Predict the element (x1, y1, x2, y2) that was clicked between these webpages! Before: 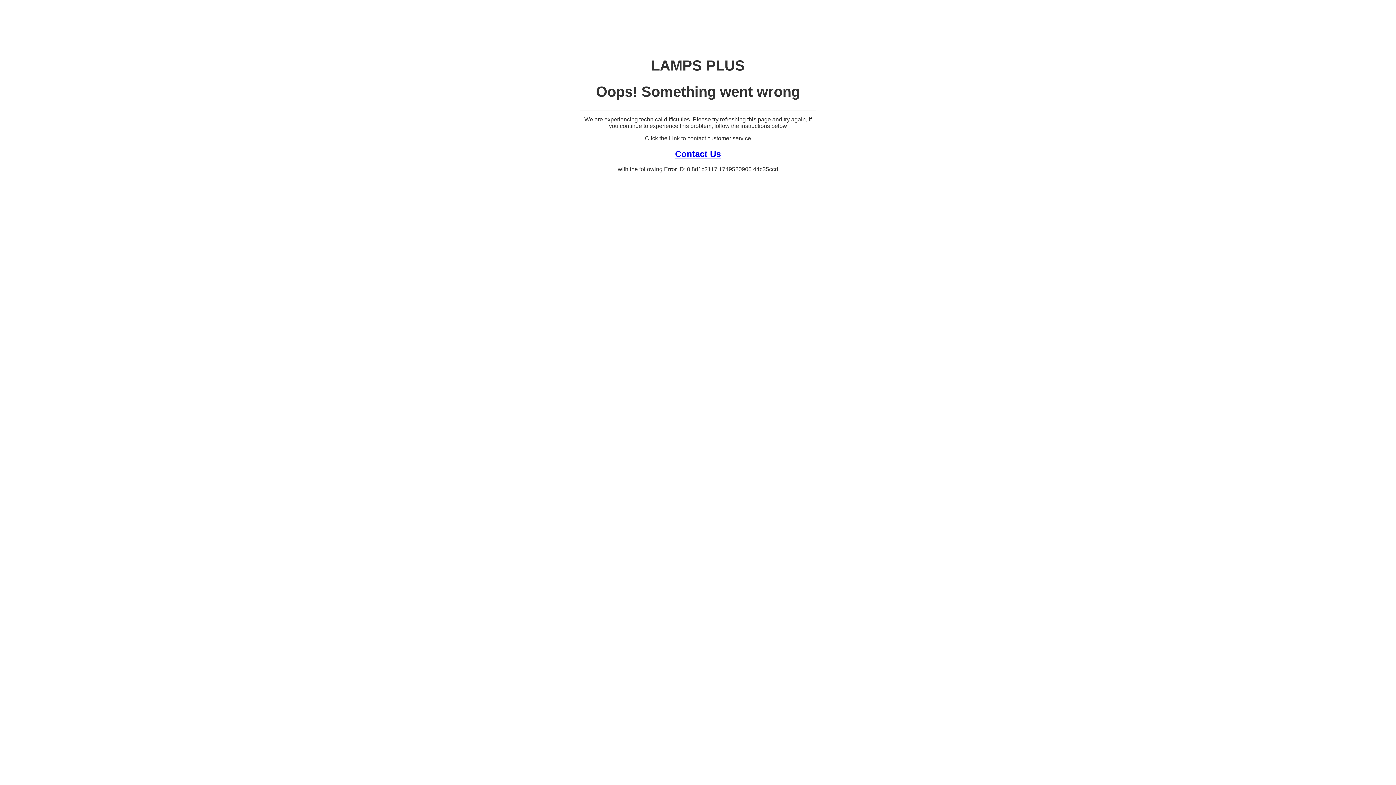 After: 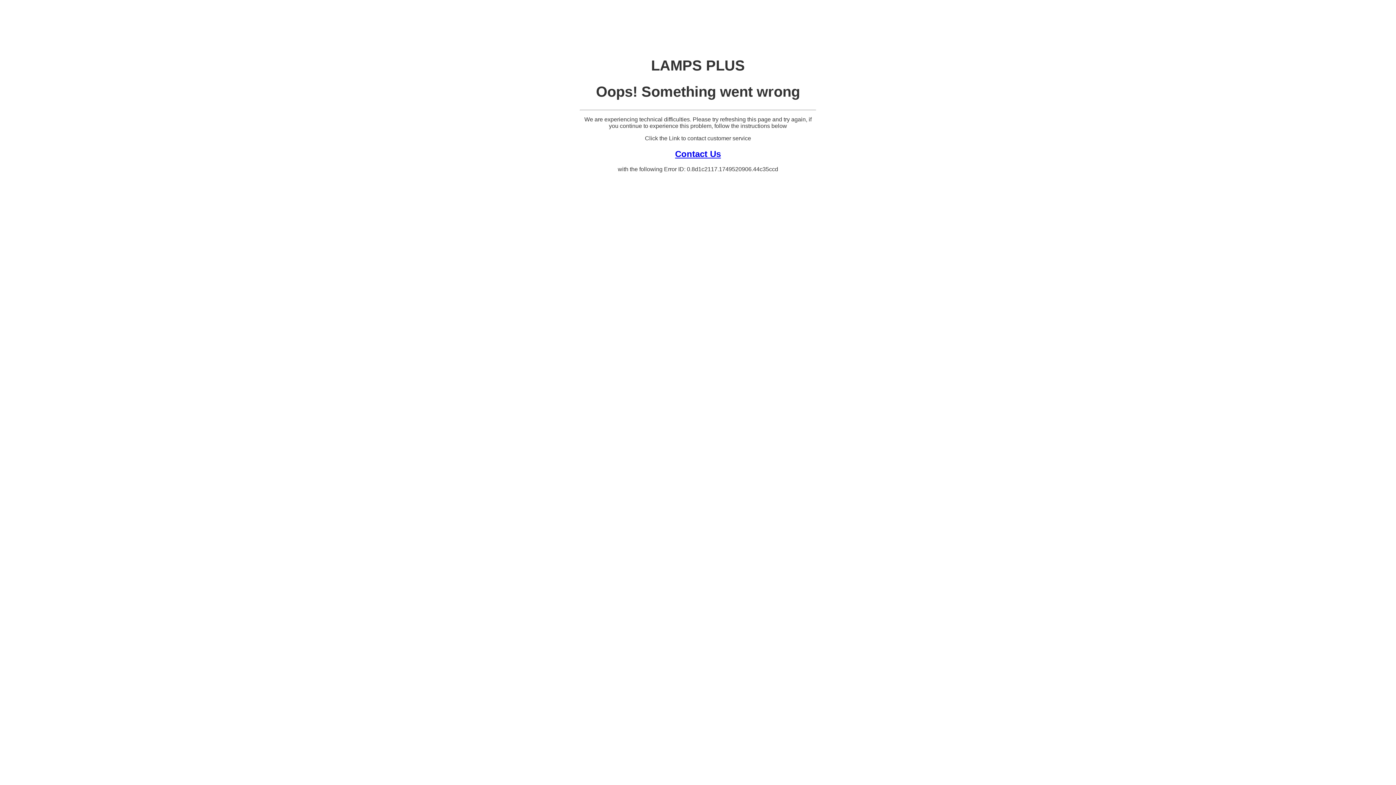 Action: label: Contact Us bbox: (675, 148, 721, 158)